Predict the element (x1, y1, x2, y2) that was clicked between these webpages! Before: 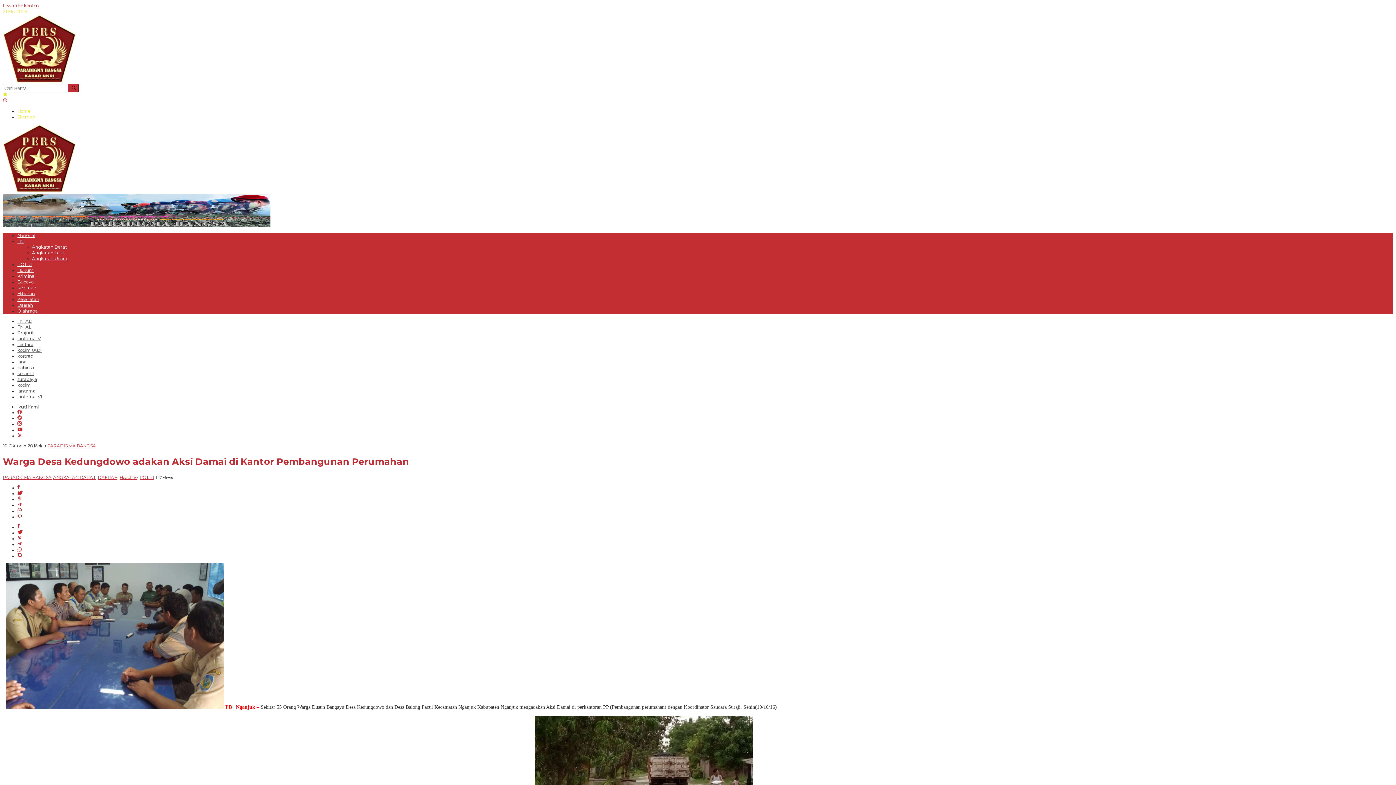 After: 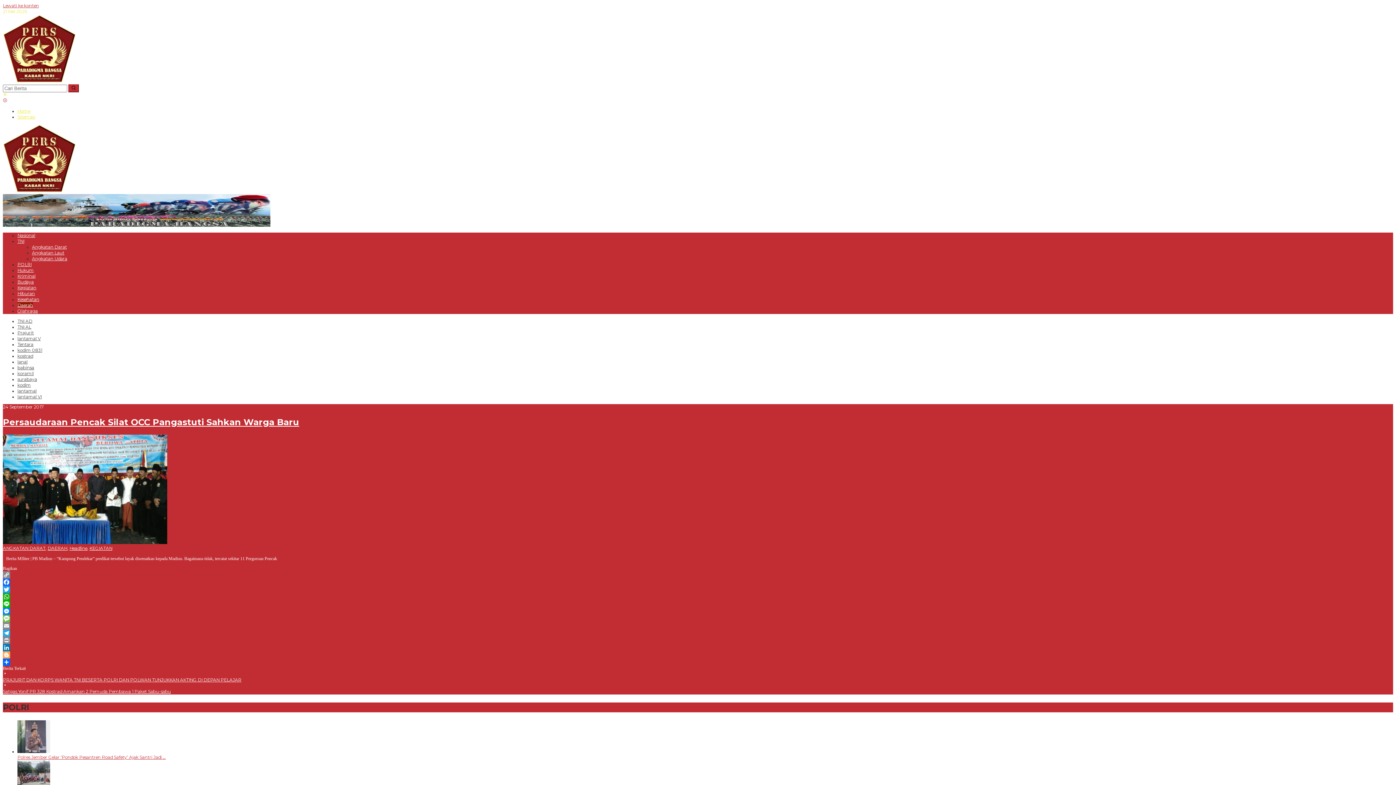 Action: label: Daerah bbox: (17, 302, 33, 308)